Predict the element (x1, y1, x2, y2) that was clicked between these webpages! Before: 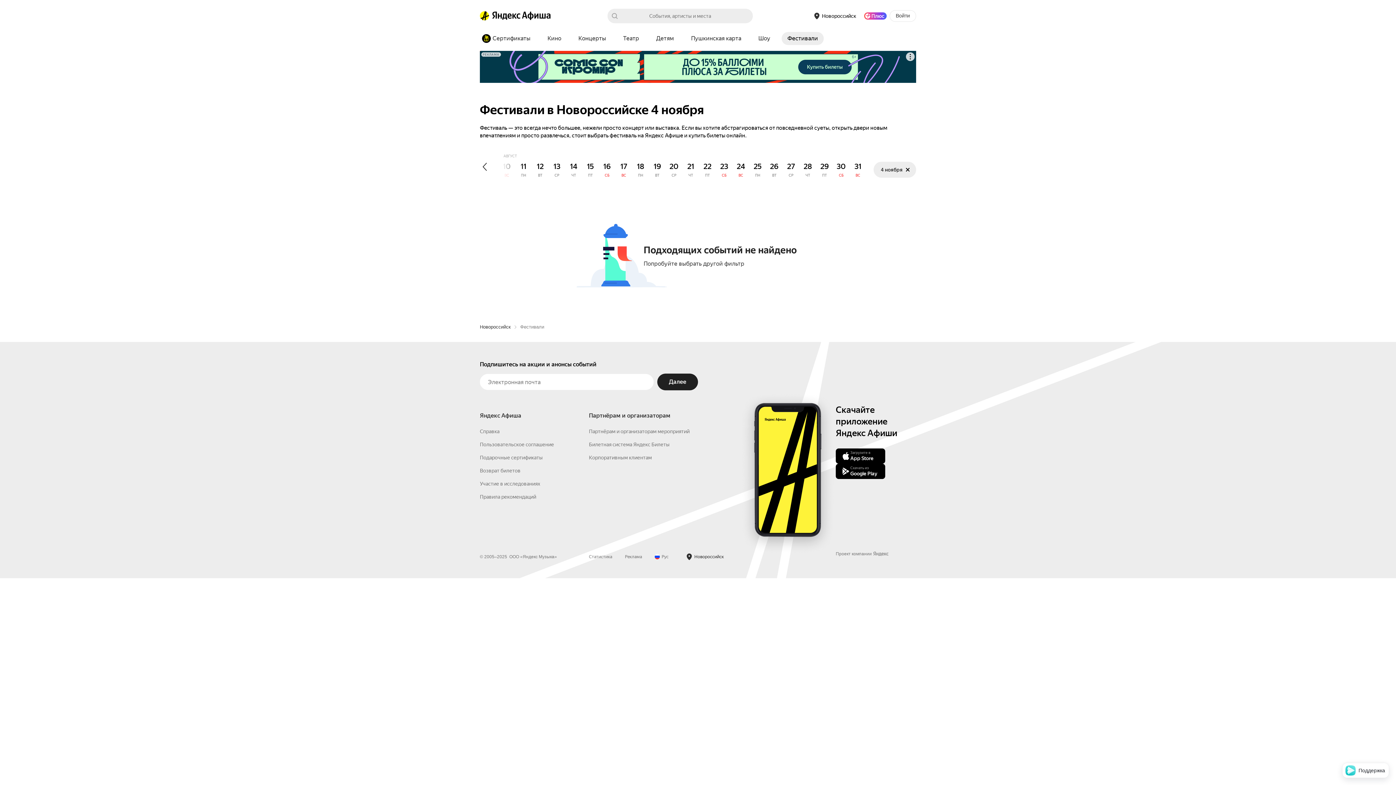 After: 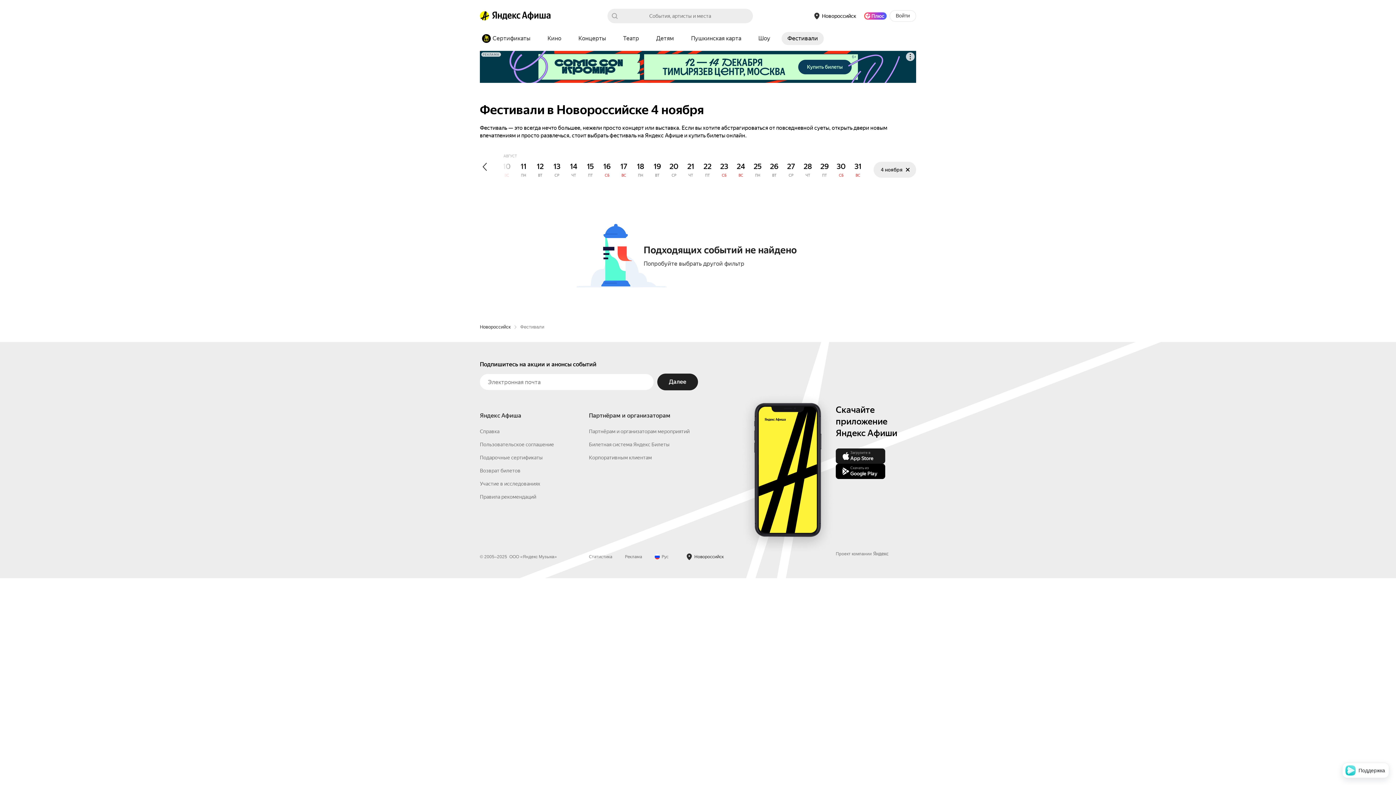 Action: bbox: (836, 565, 885, 580) label: Загрузите в
App Store